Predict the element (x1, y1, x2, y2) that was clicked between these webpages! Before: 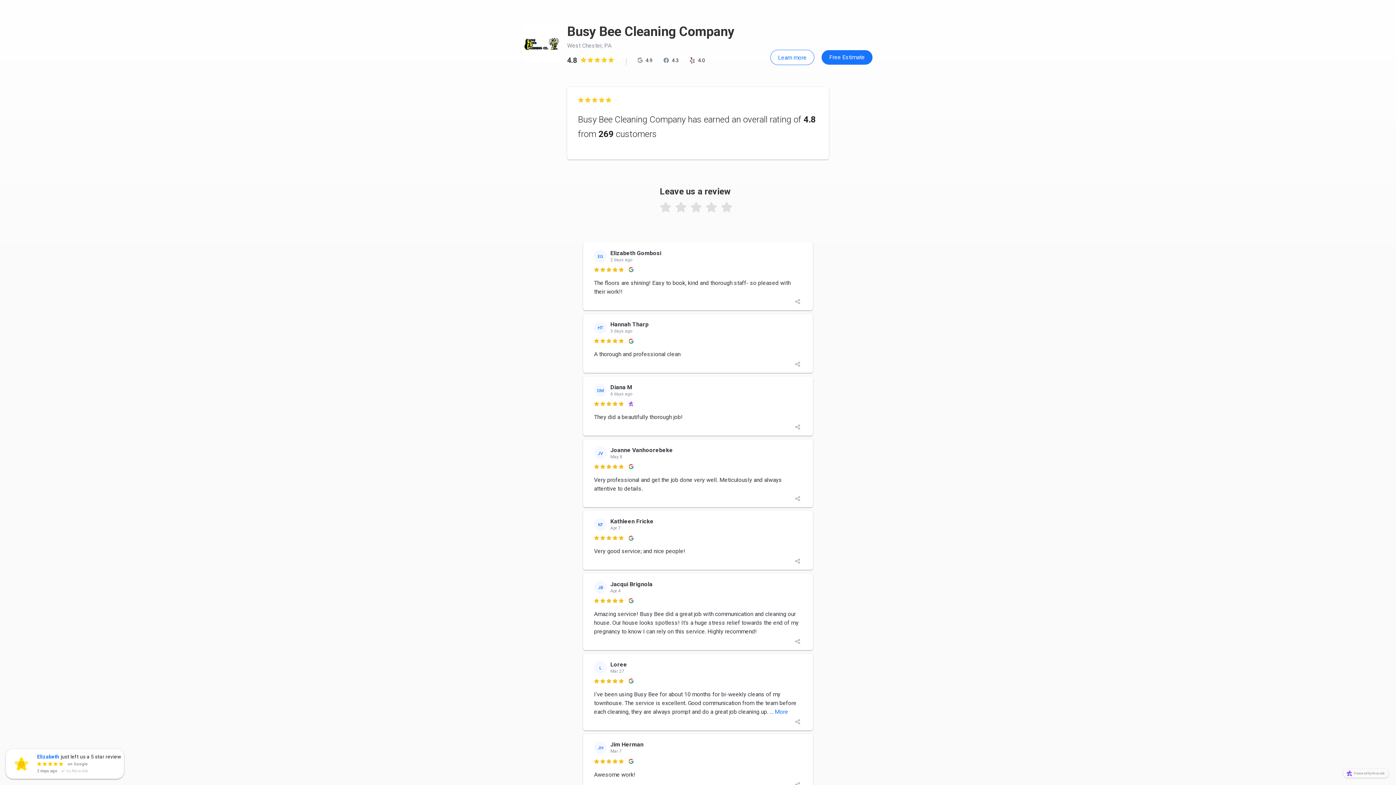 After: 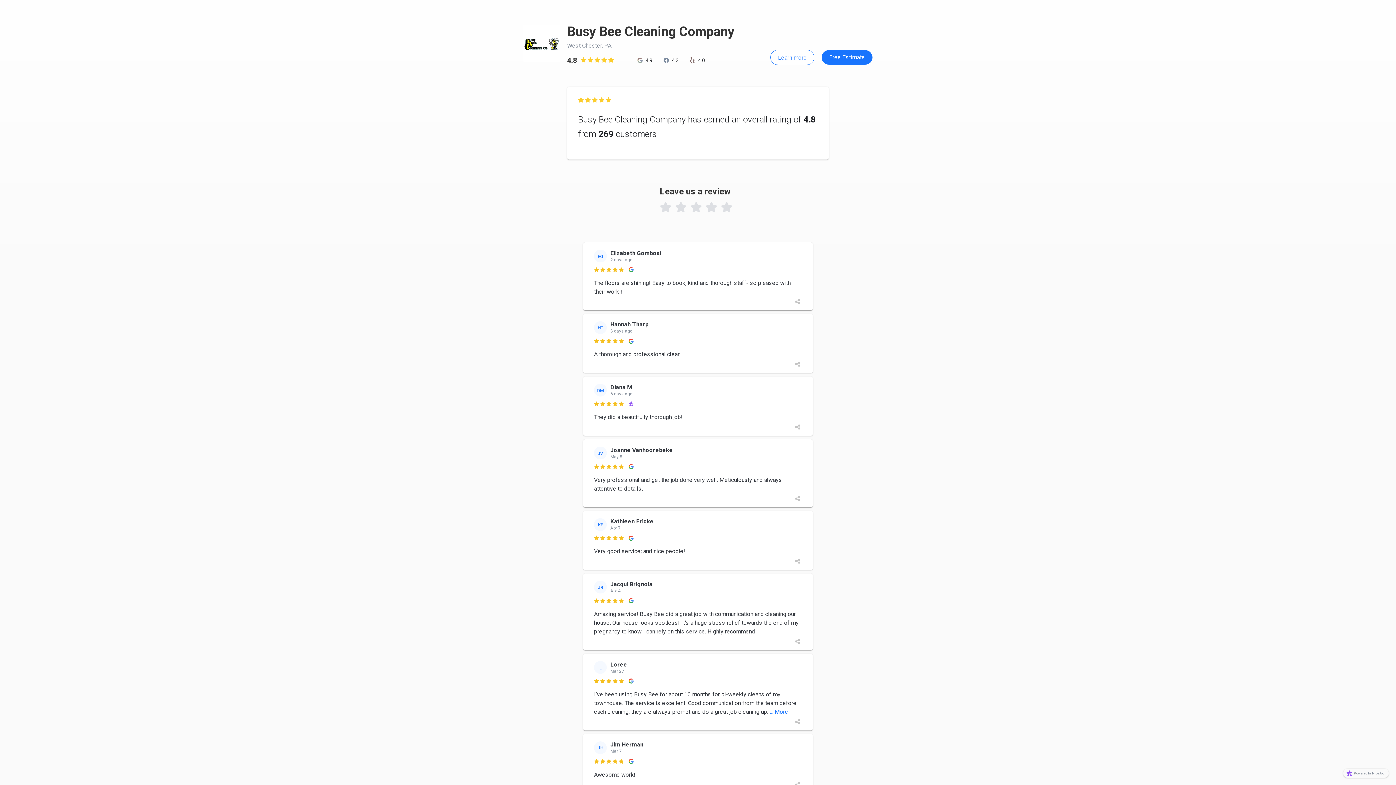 Action: bbox: (626, 464, 637, 469)